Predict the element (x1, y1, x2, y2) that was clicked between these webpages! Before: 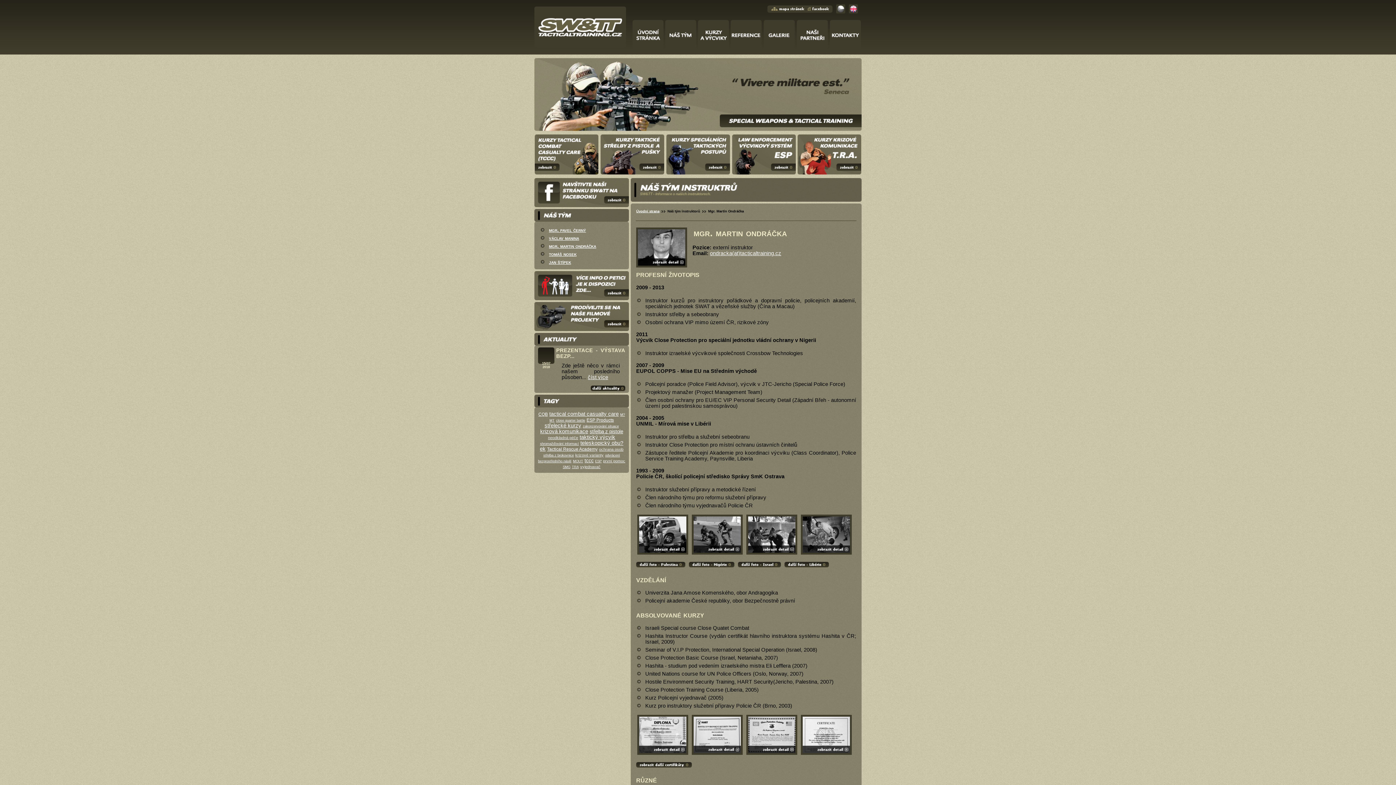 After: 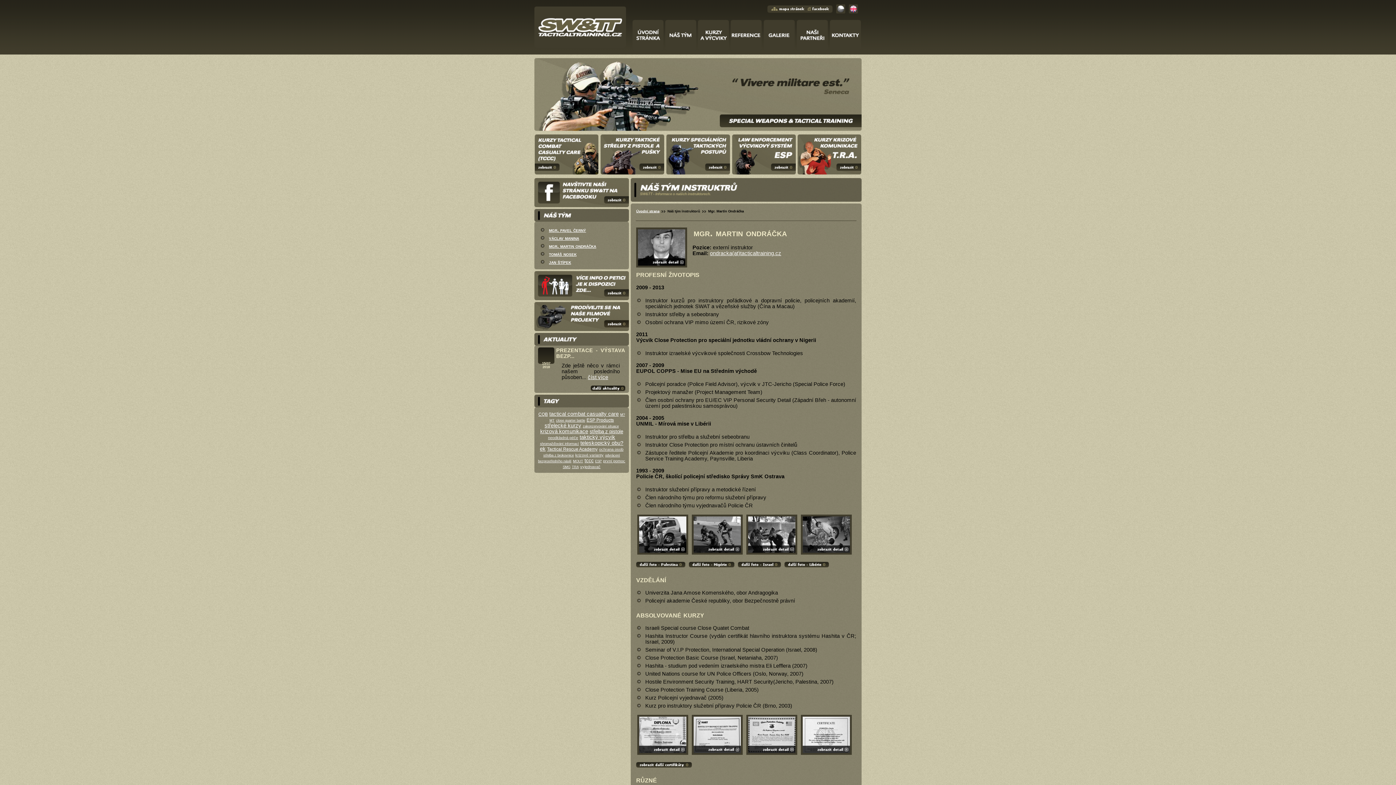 Action: bbox: (784, 562, 829, 568)